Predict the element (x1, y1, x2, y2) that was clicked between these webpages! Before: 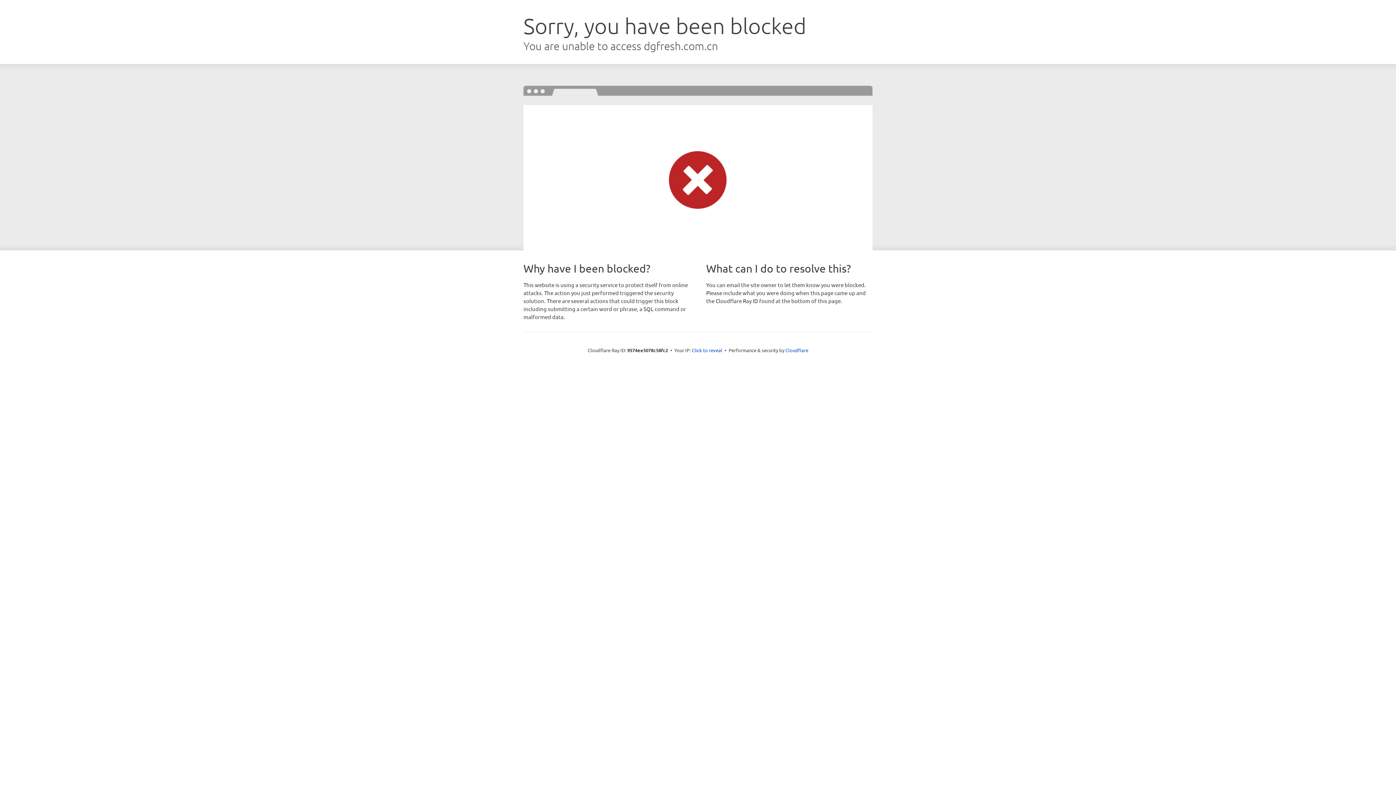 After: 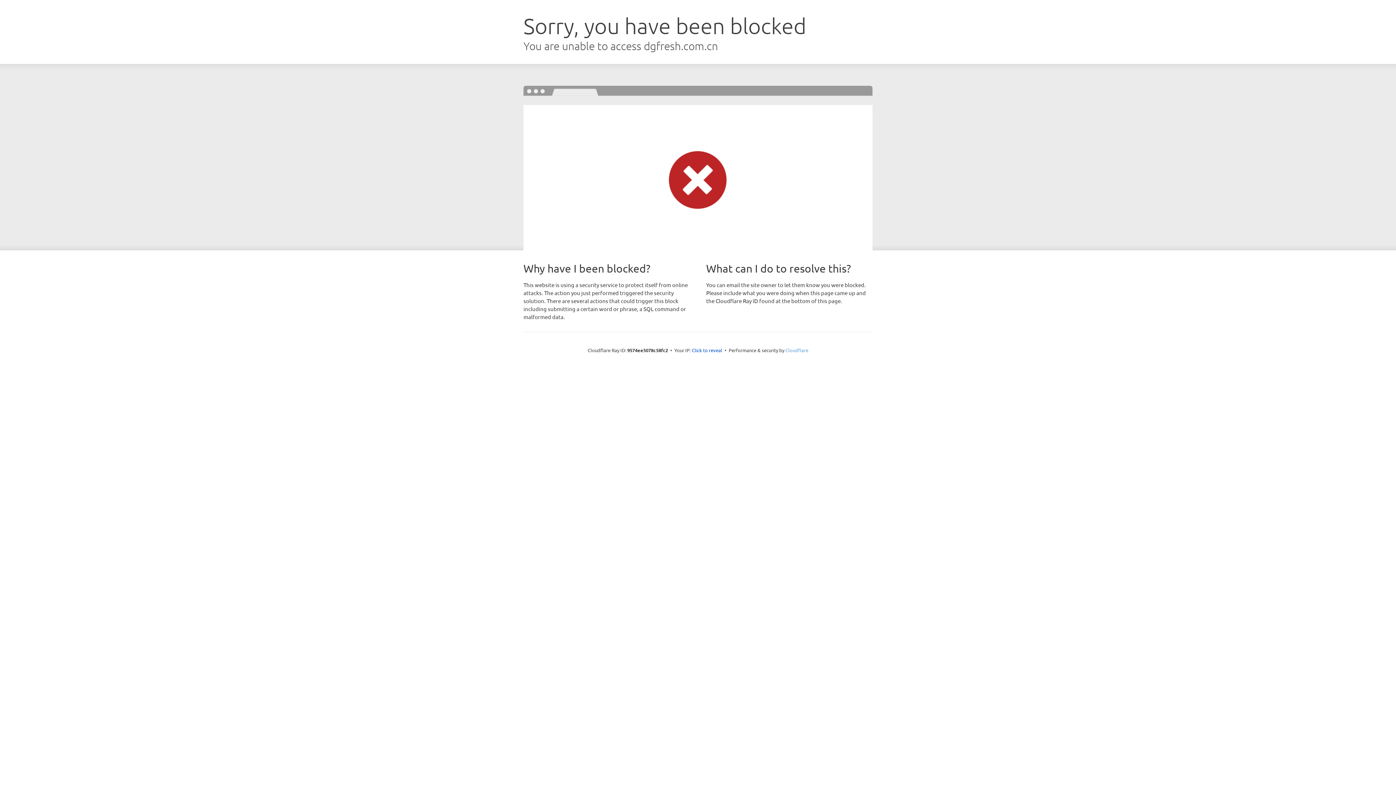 Action: label: Cloudflare bbox: (785, 347, 808, 353)